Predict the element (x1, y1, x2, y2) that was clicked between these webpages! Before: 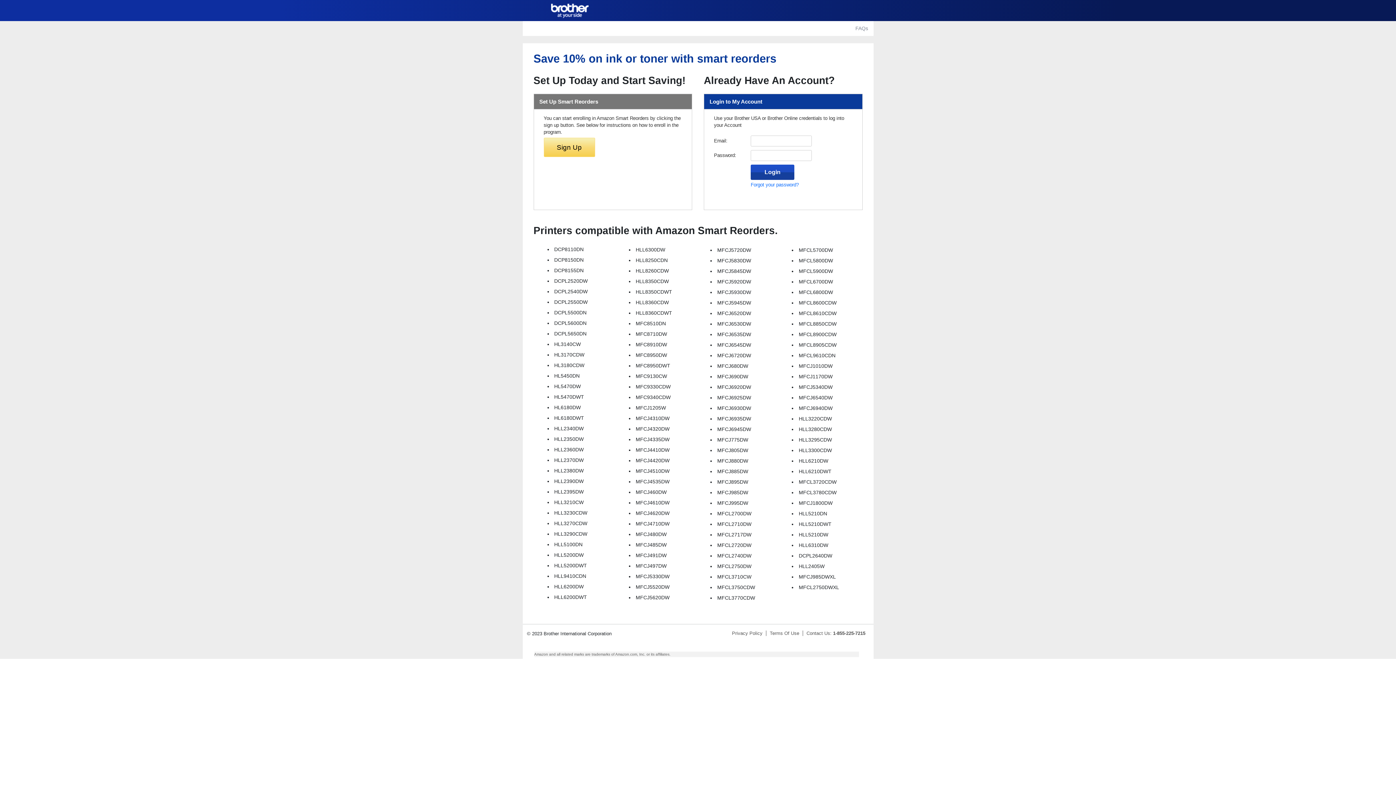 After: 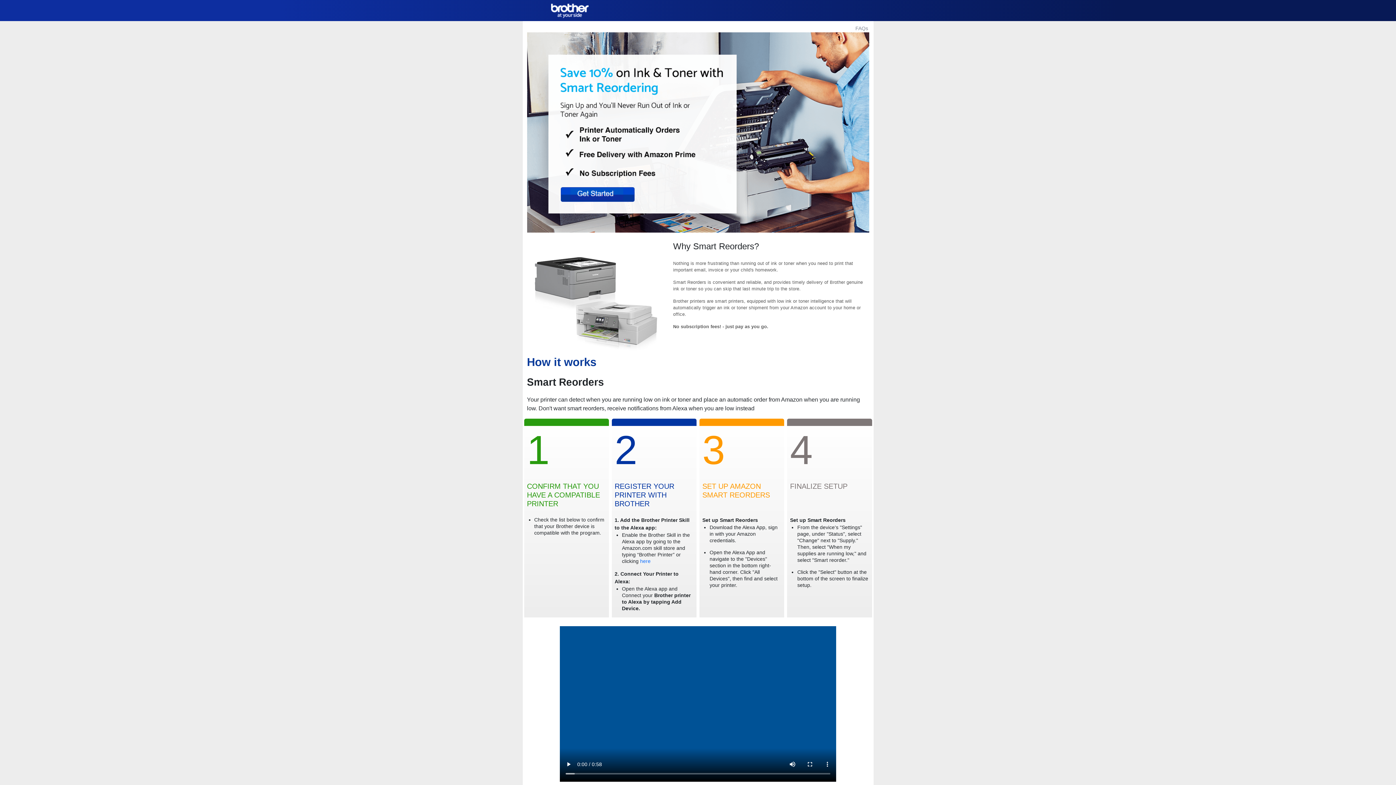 Action: bbox: (551, 3, 593, 18)